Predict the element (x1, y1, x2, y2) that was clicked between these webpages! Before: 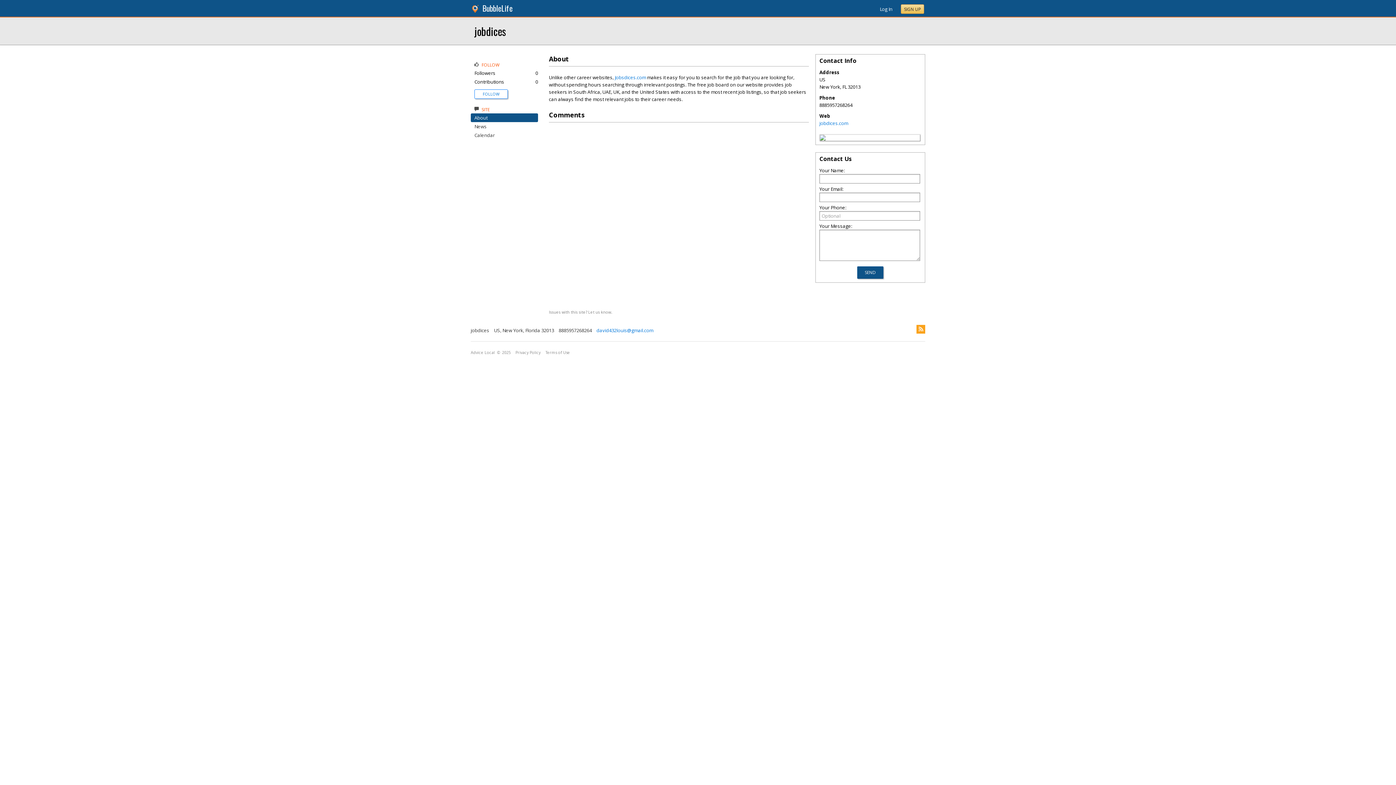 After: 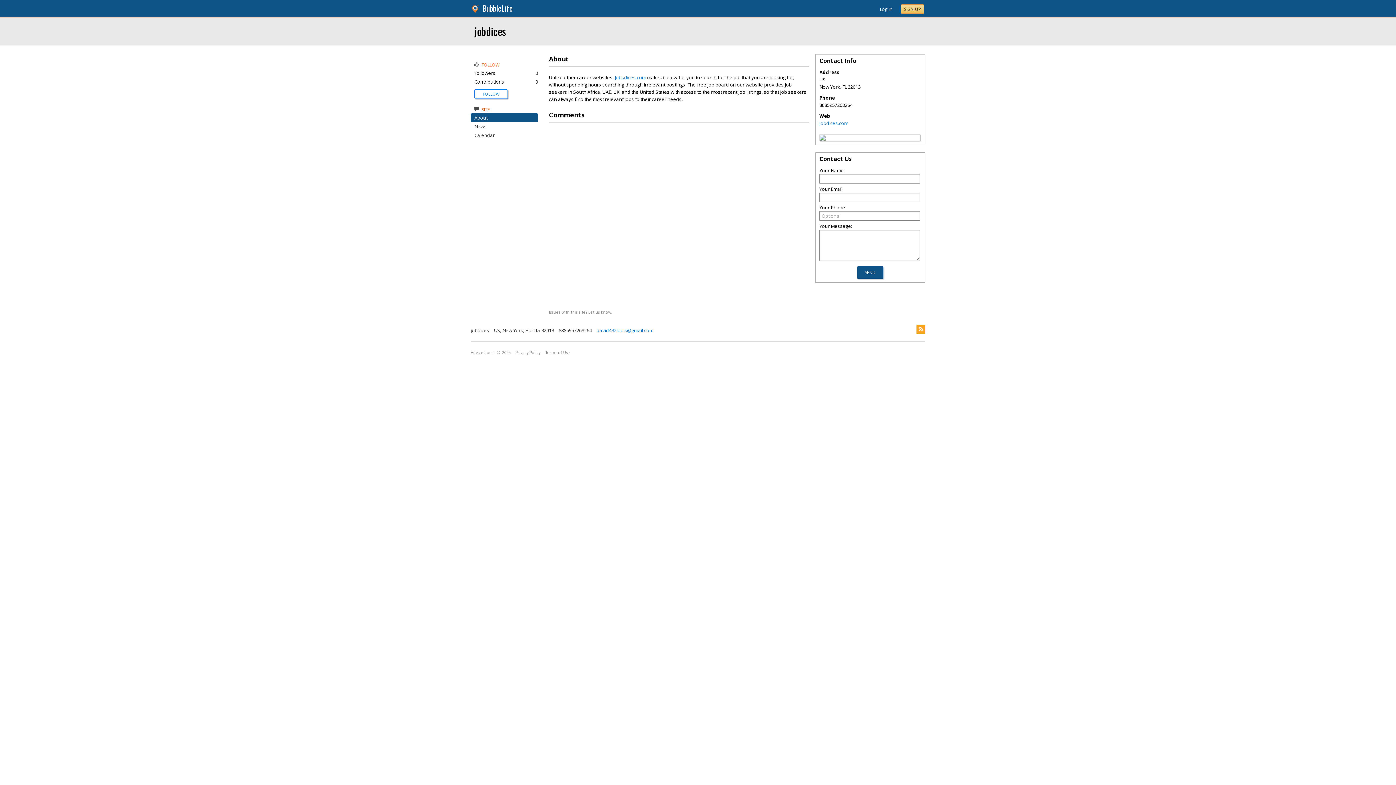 Action: label: Jobsdices.com bbox: (614, 74, 646, 80)